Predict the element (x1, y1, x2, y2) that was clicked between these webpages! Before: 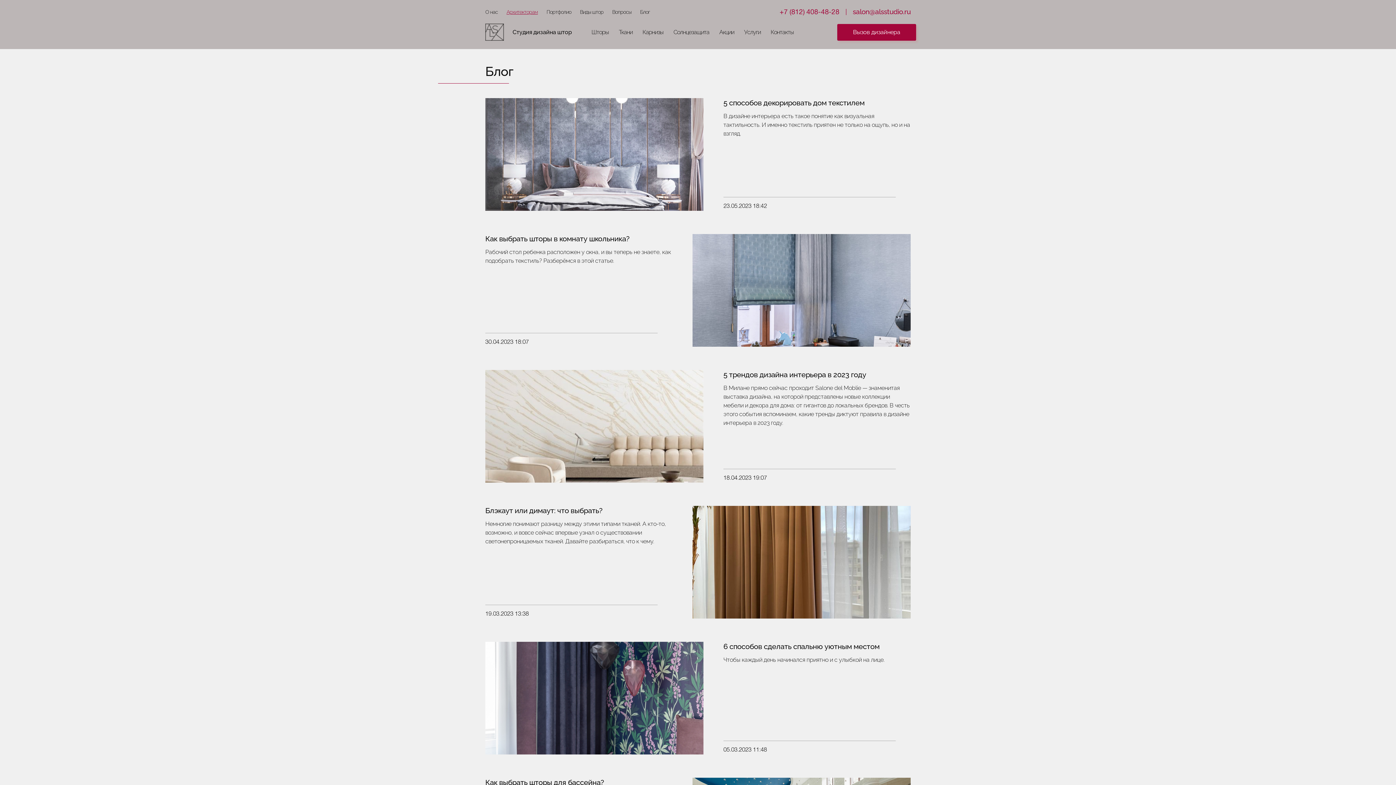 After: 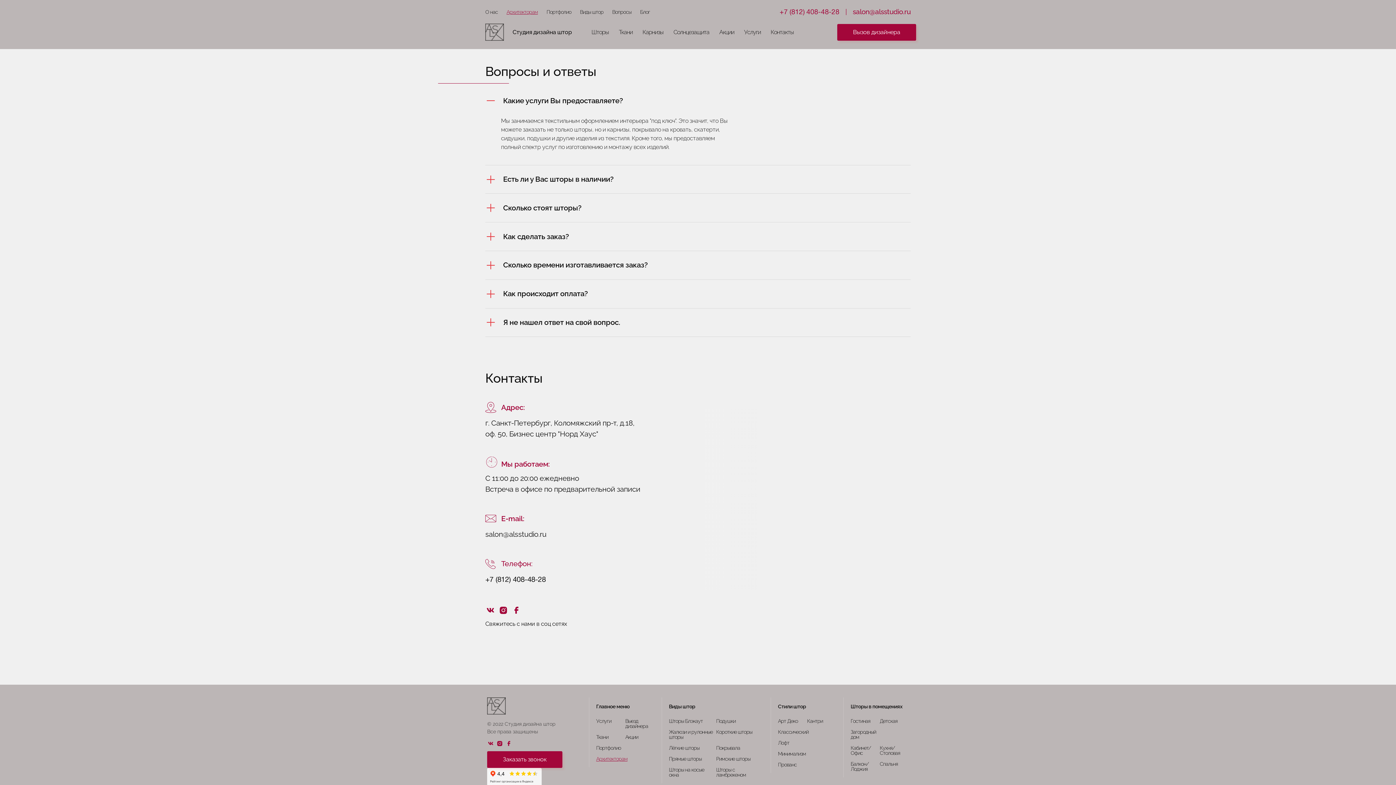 Action: label: Вопросы bbox: (612, 9, 631, 14)